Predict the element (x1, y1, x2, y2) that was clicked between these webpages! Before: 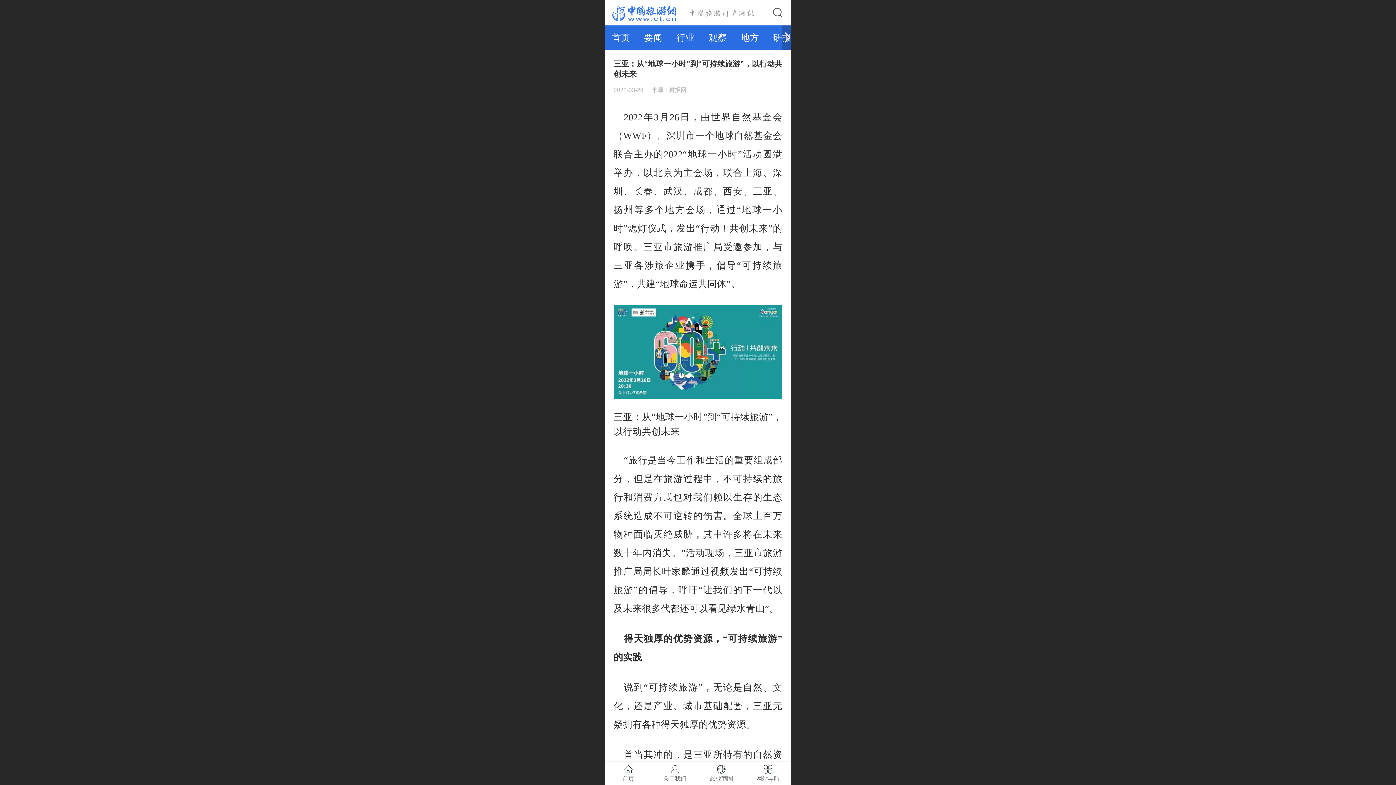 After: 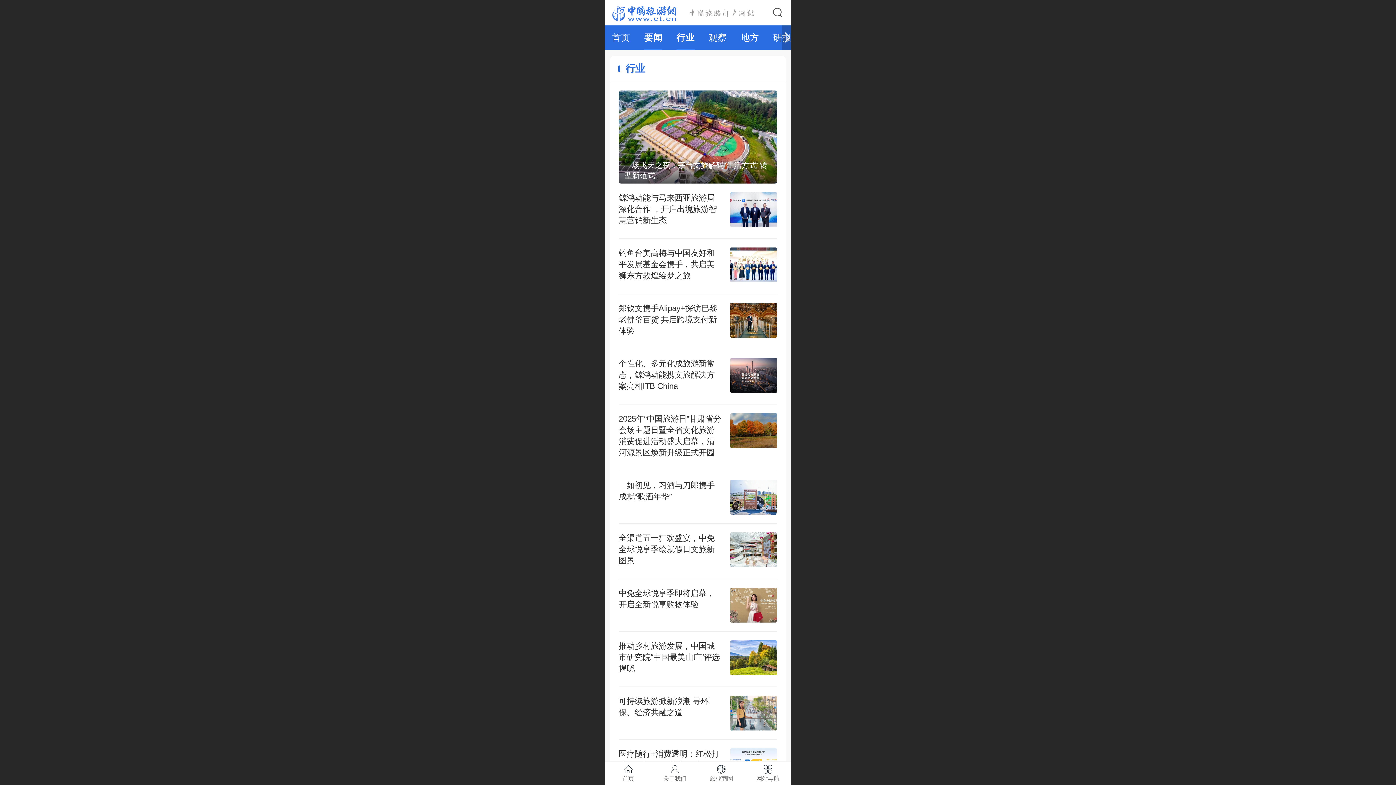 Action: bbox: (644, 25, 662, 50) label: 要闻